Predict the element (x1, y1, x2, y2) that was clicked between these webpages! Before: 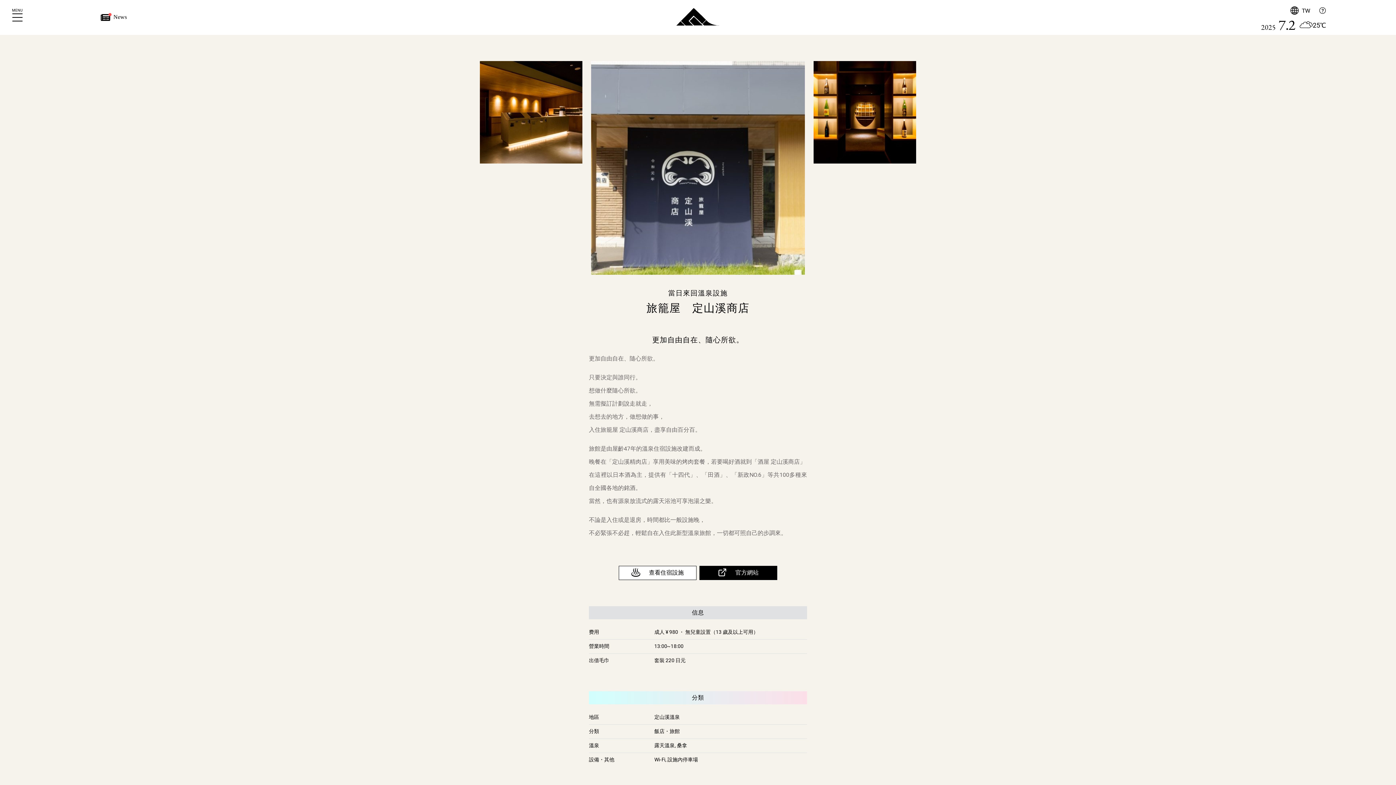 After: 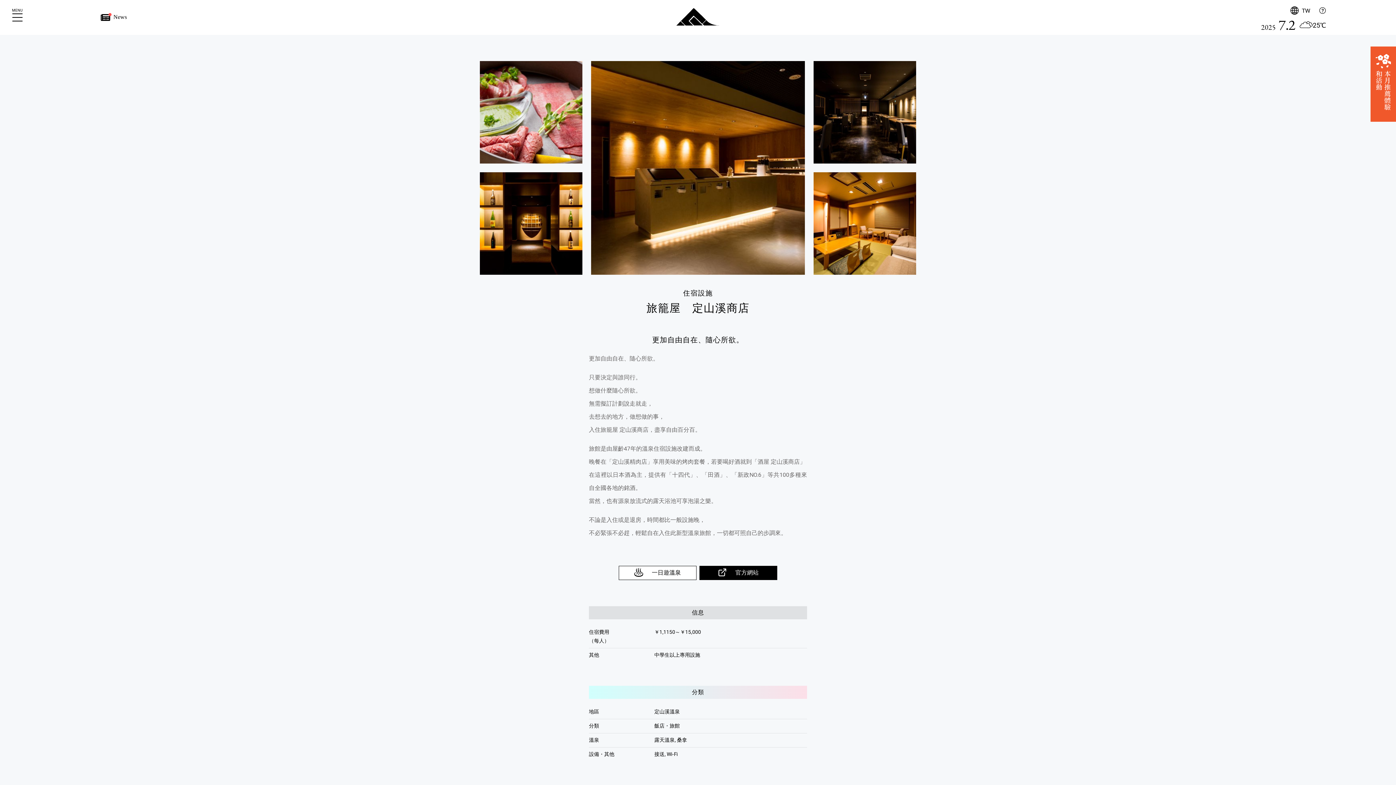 Action: label: 查看住宿設施 bbox: (618, 566, 696, 580)